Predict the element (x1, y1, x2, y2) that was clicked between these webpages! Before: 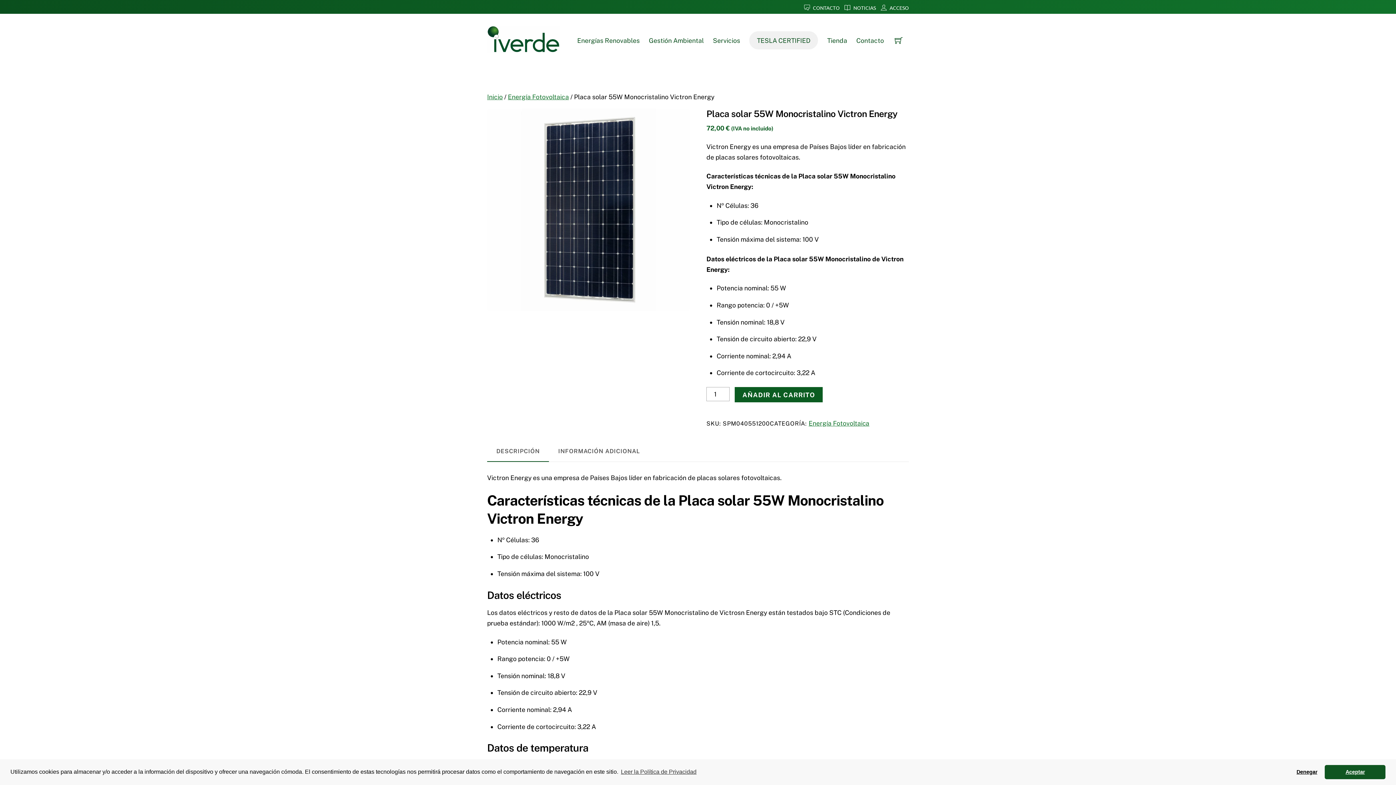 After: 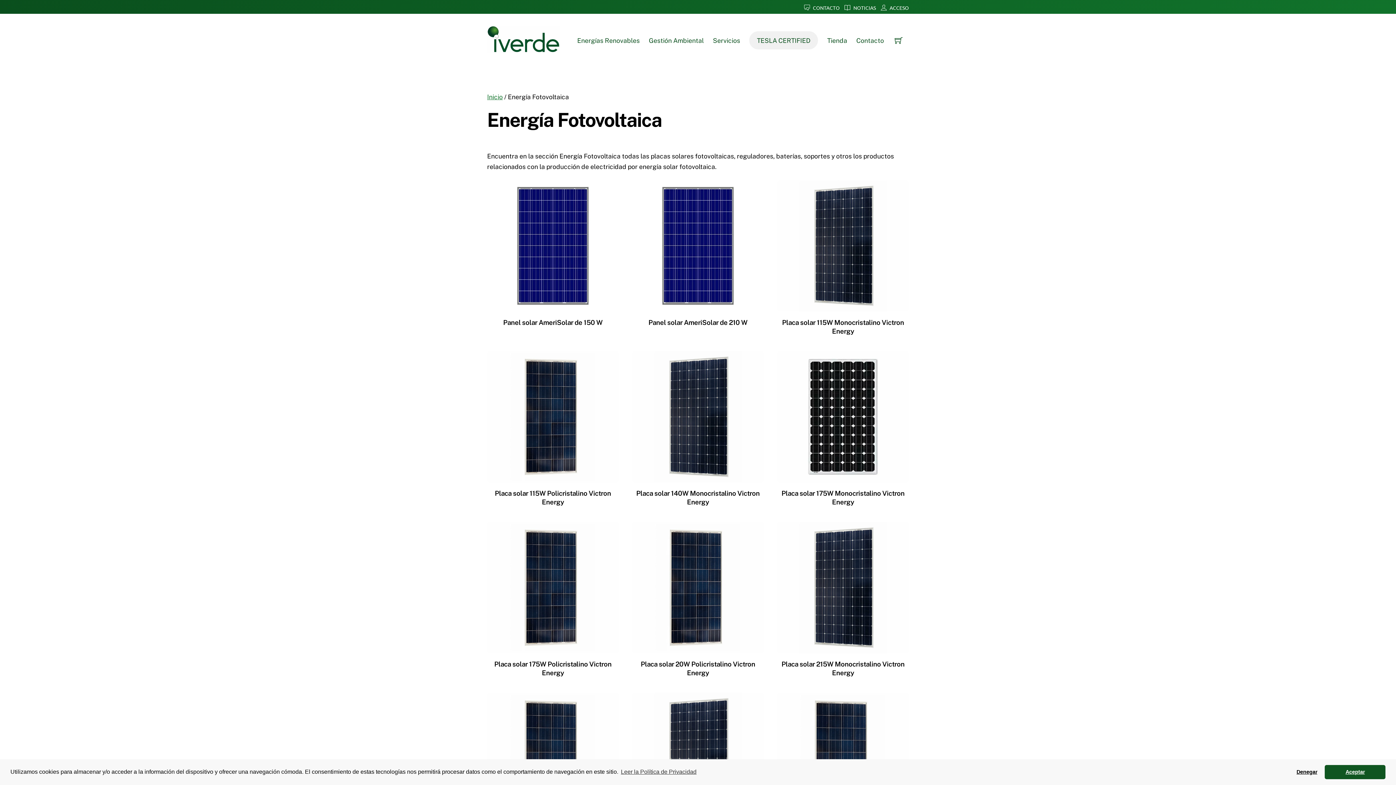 Action: label: Energía Fotovoltaica bbox: (808, 419, 869, 427)